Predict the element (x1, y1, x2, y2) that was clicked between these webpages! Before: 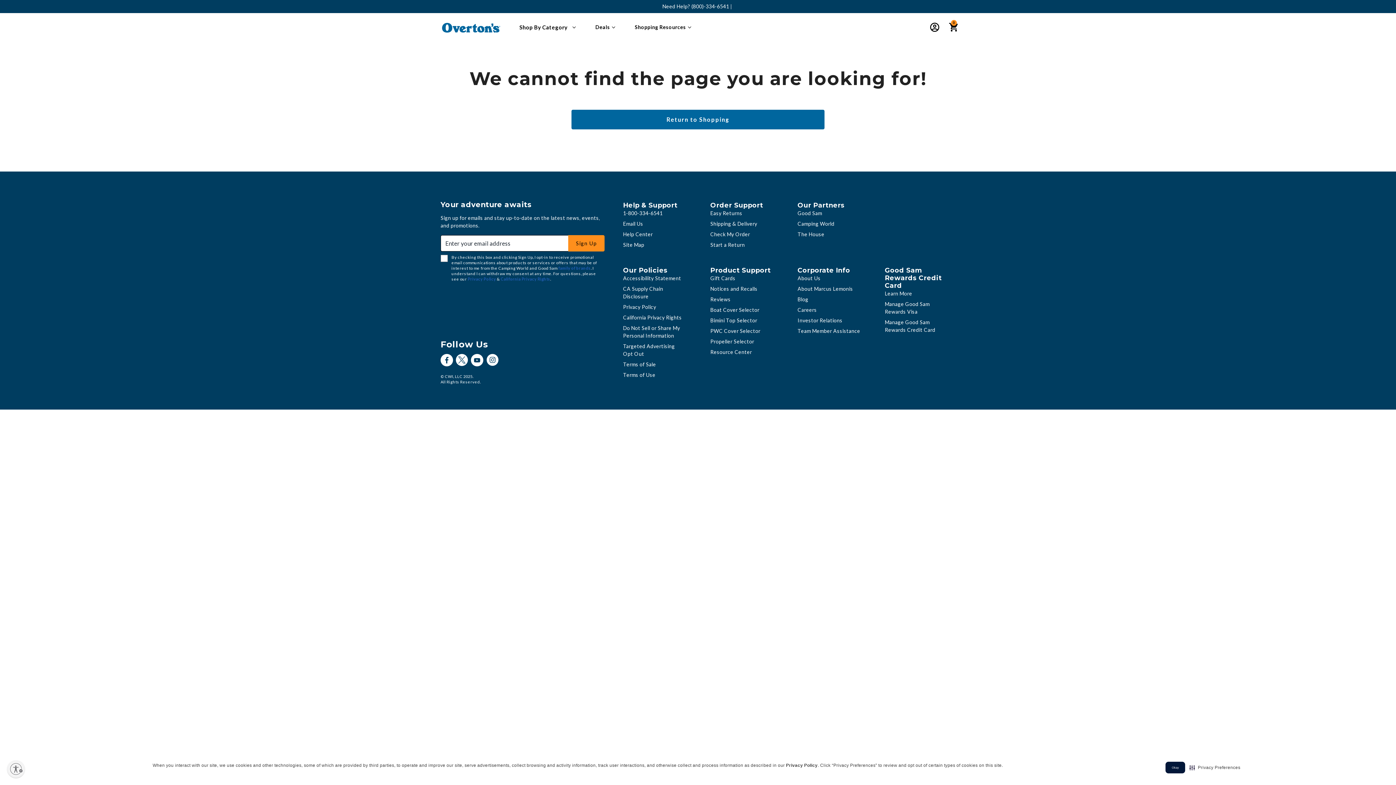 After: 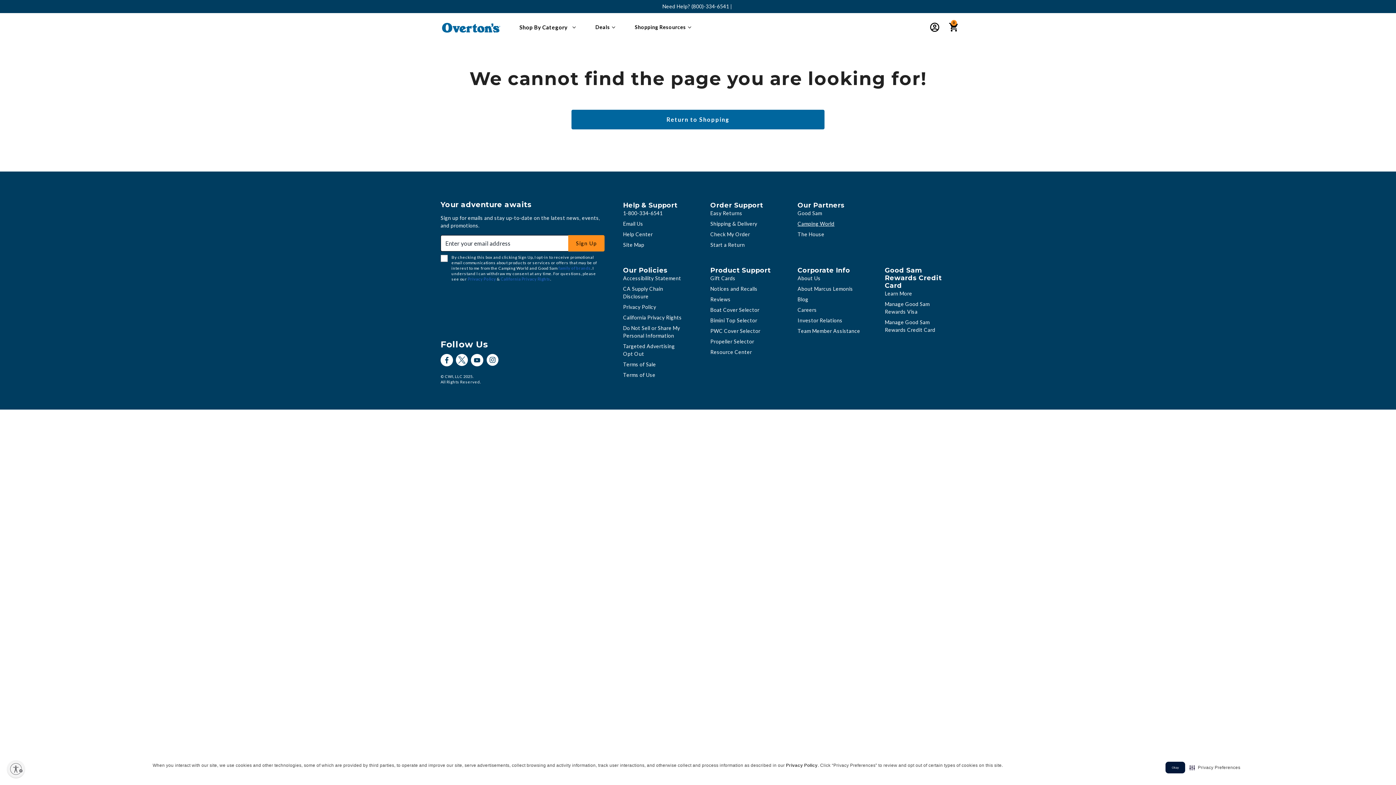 Action: bbox: (797, 220, 834, 226) label: Camping World